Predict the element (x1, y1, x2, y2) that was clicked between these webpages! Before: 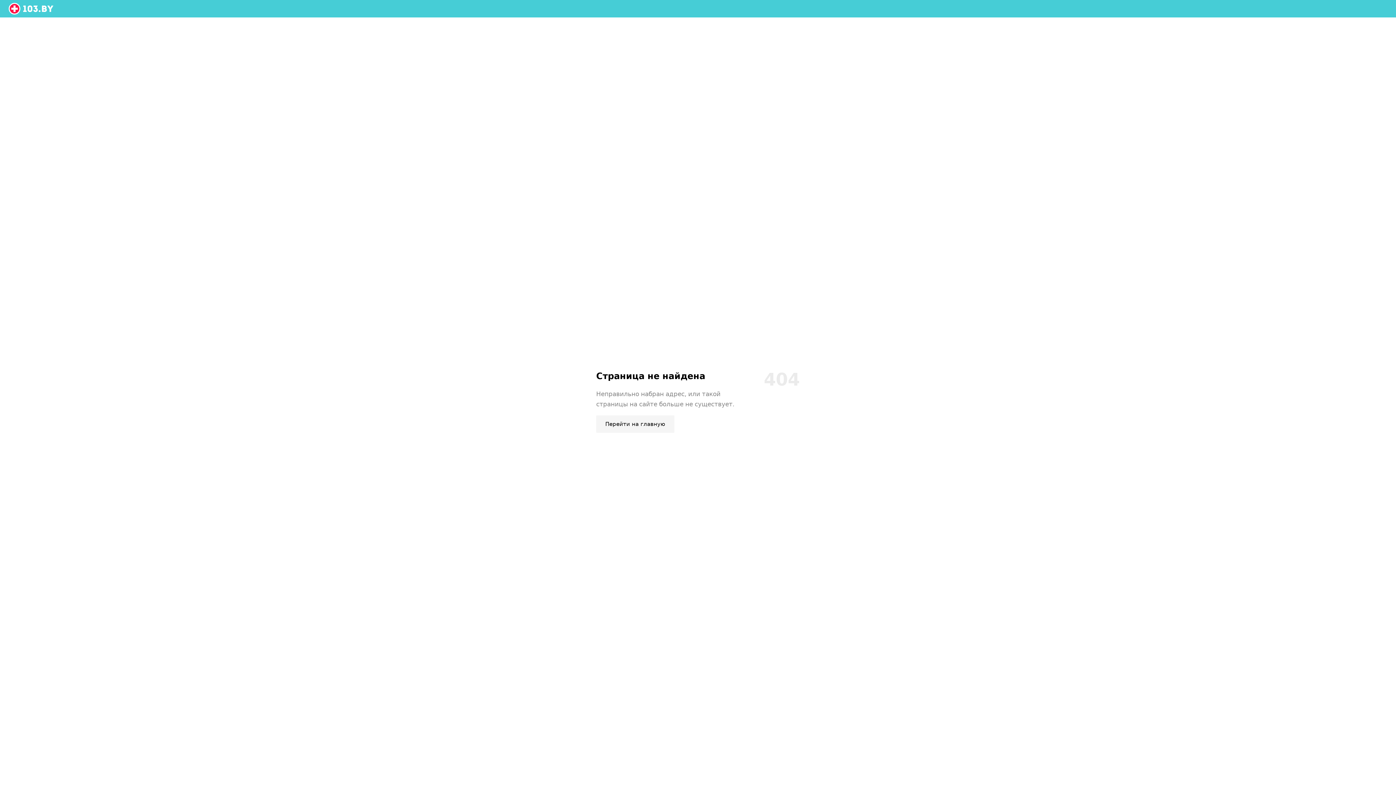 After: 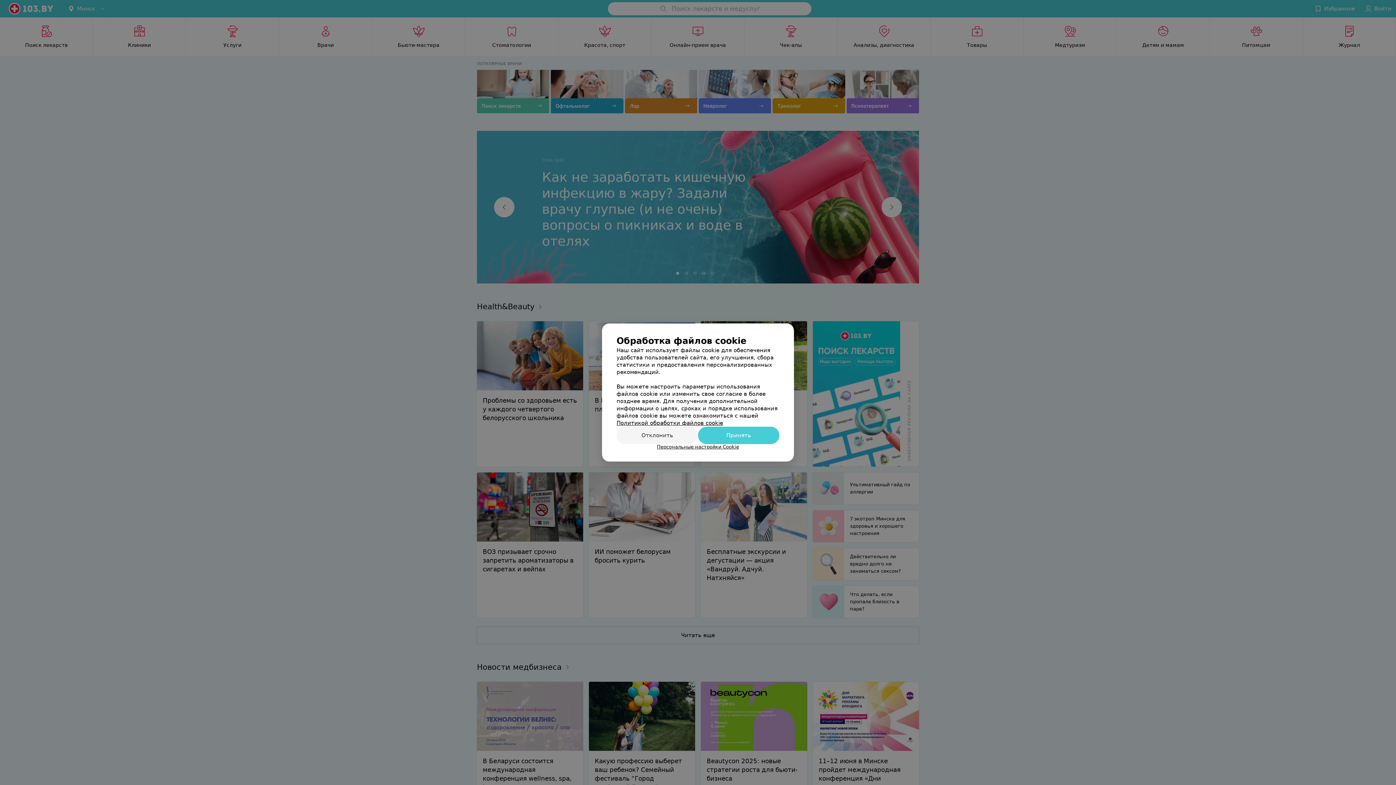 Action: bbox: (596, 415, 674, 433) label: Перейти на главную